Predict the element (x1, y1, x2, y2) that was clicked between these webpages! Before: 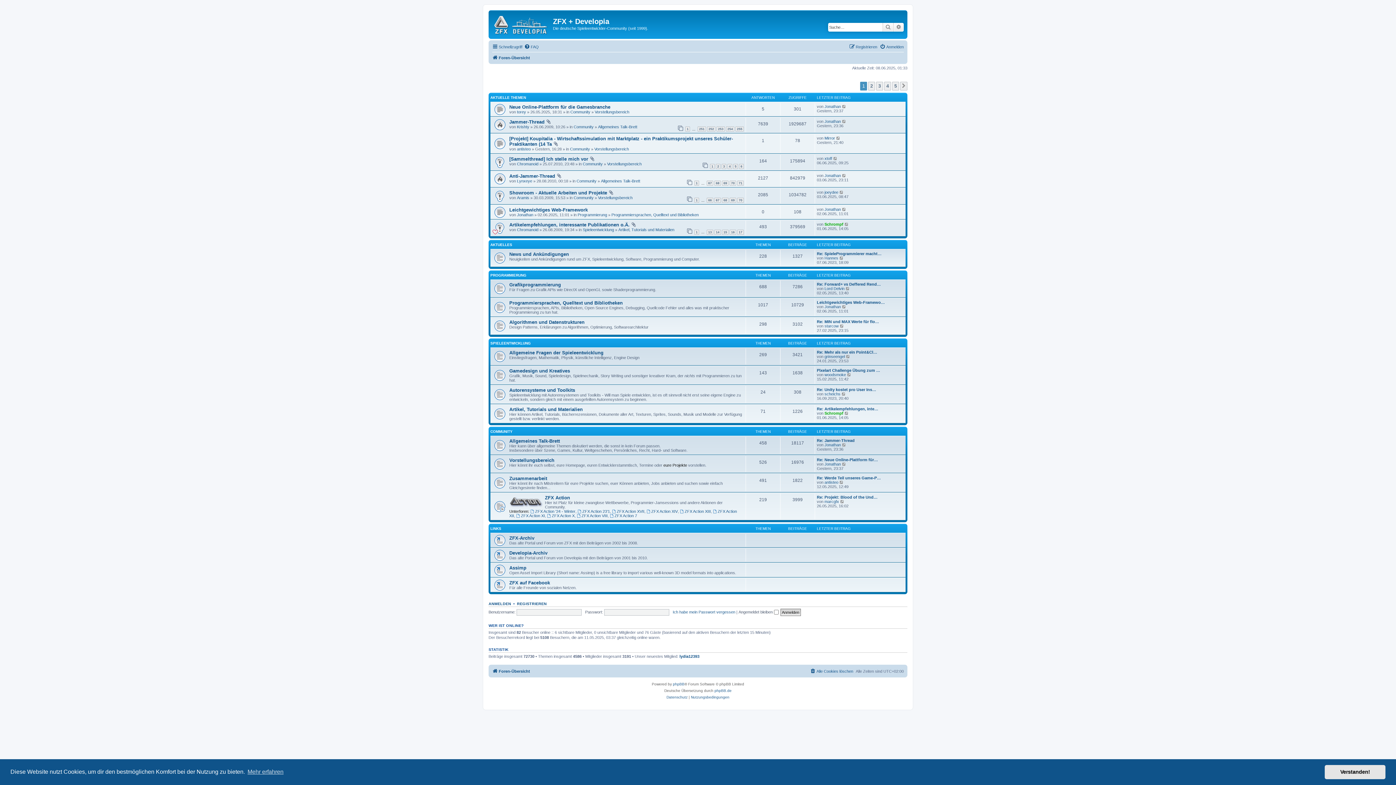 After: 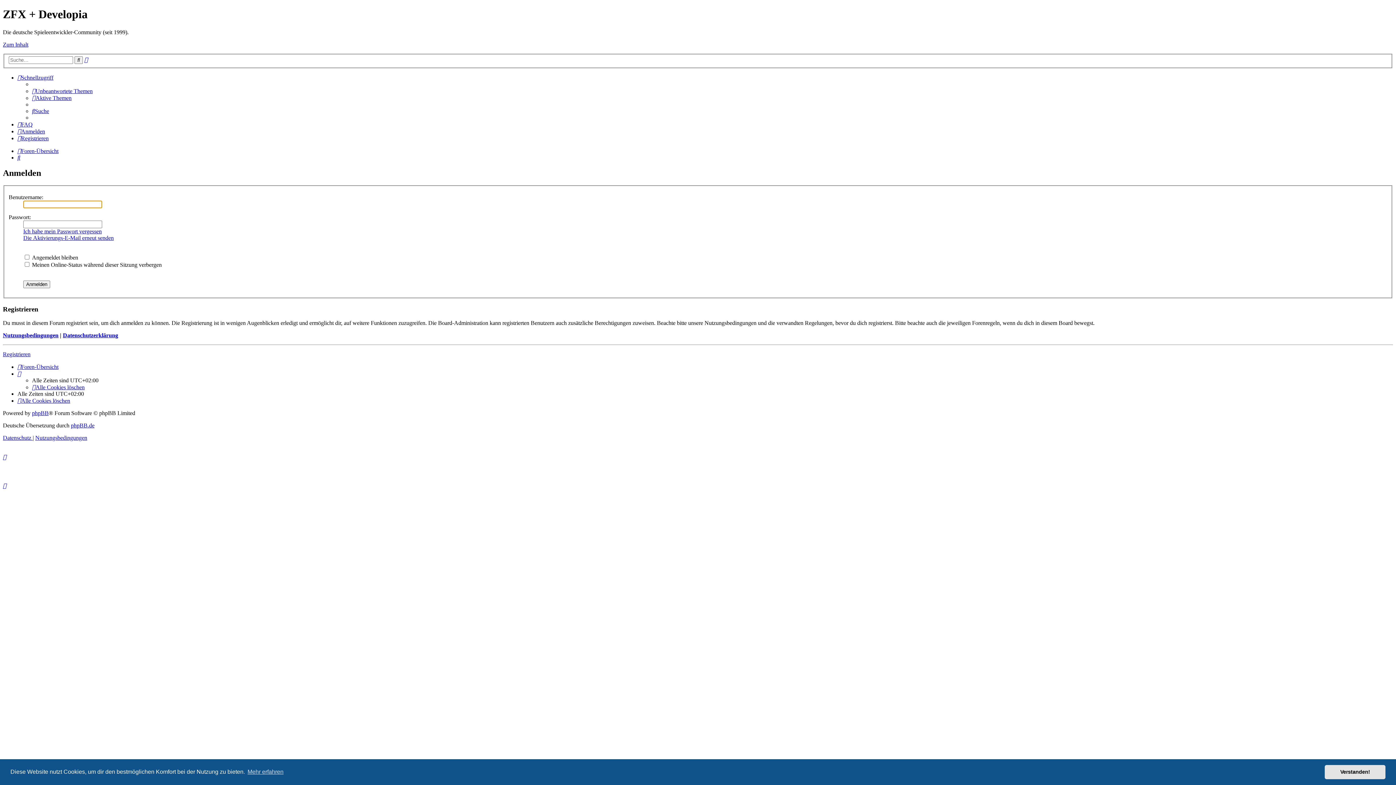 Action: bbox: (488, 601, 511, 606) label: ANMELDEN